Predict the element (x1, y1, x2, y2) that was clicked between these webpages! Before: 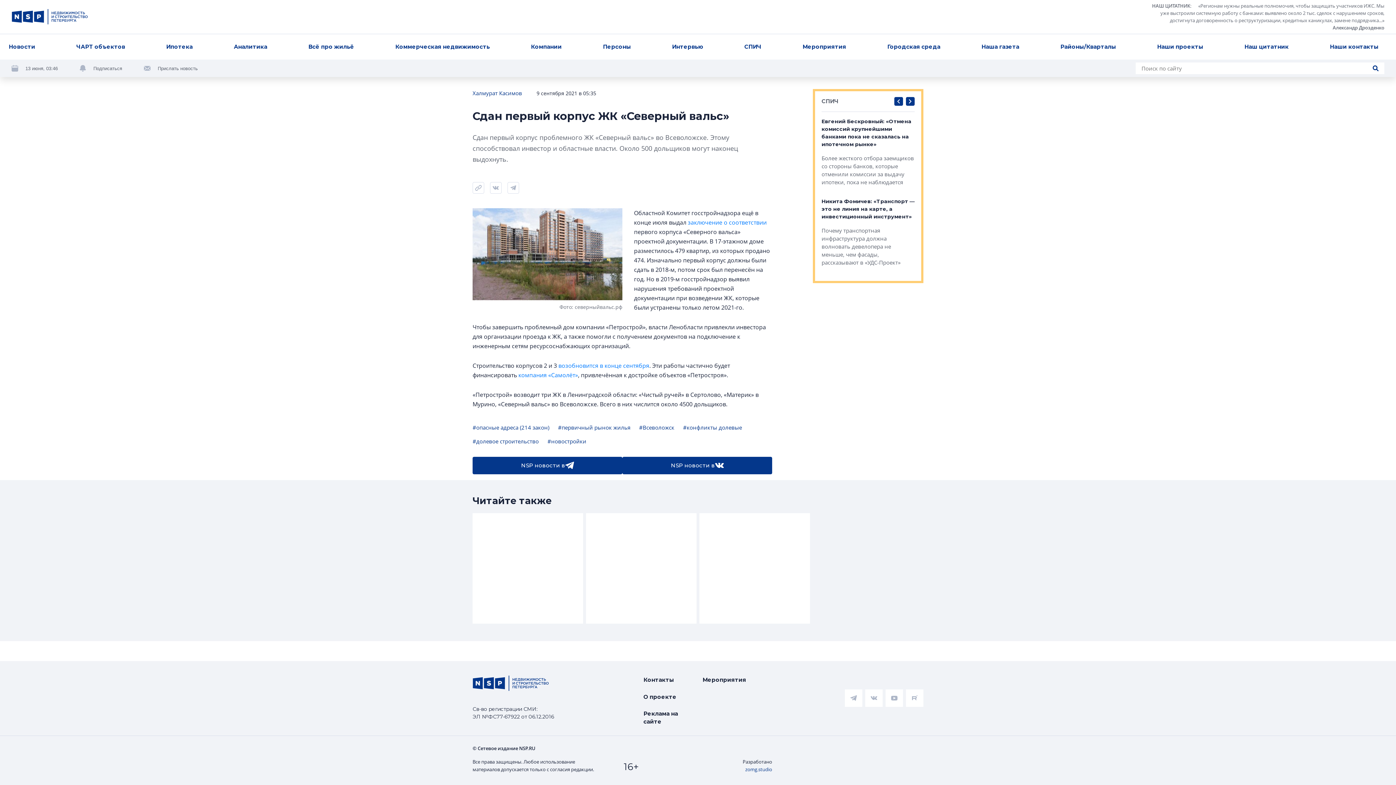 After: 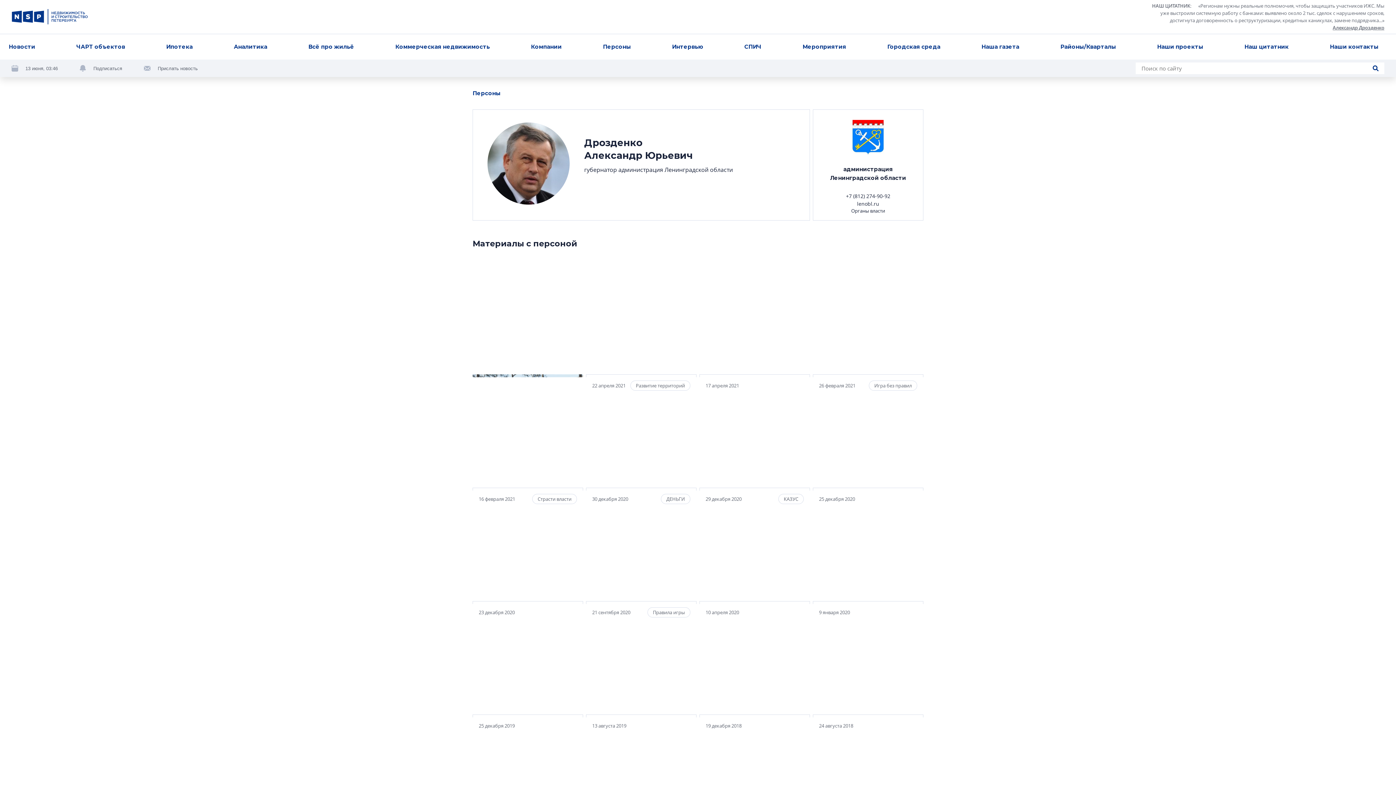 Action: bbox: (1333, 24, 1384, 30) label: Александр Дрозденко